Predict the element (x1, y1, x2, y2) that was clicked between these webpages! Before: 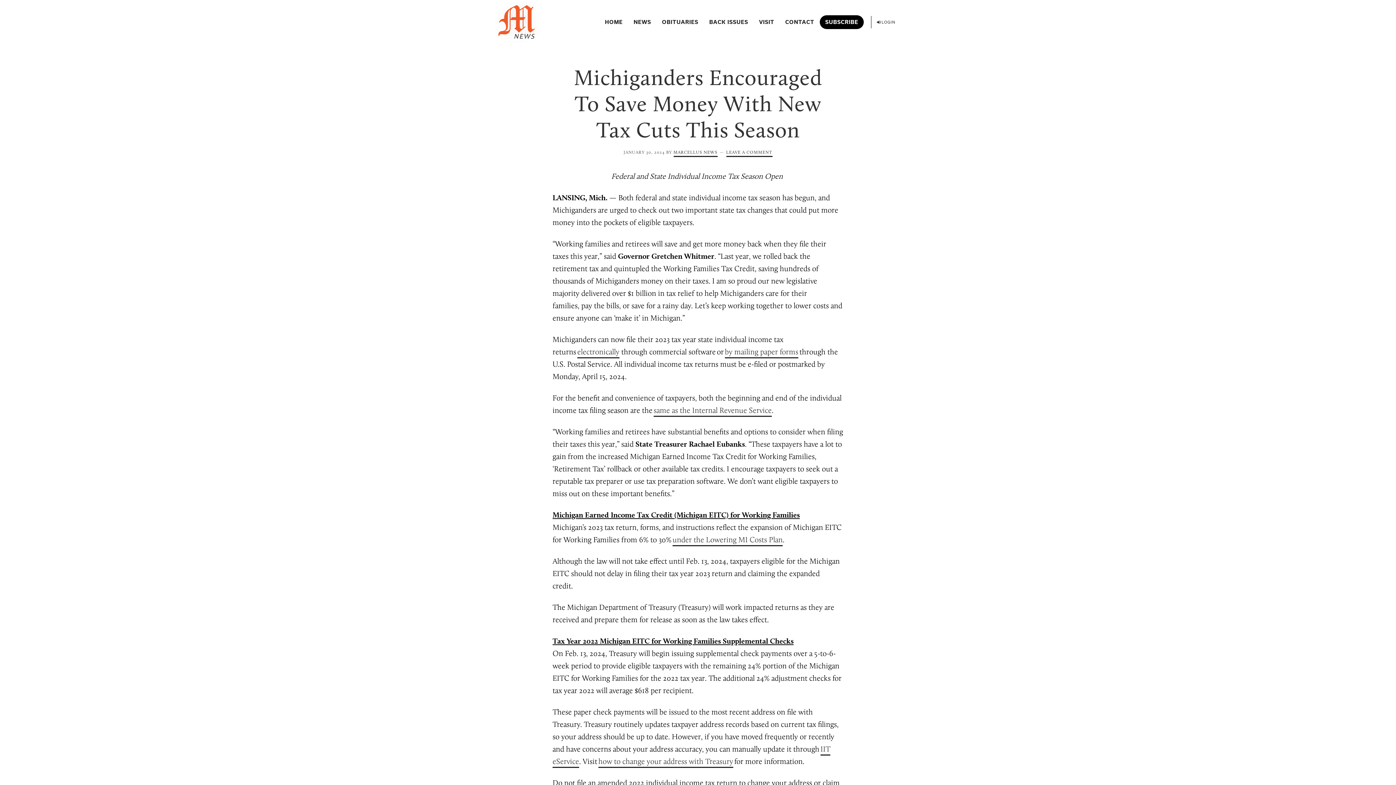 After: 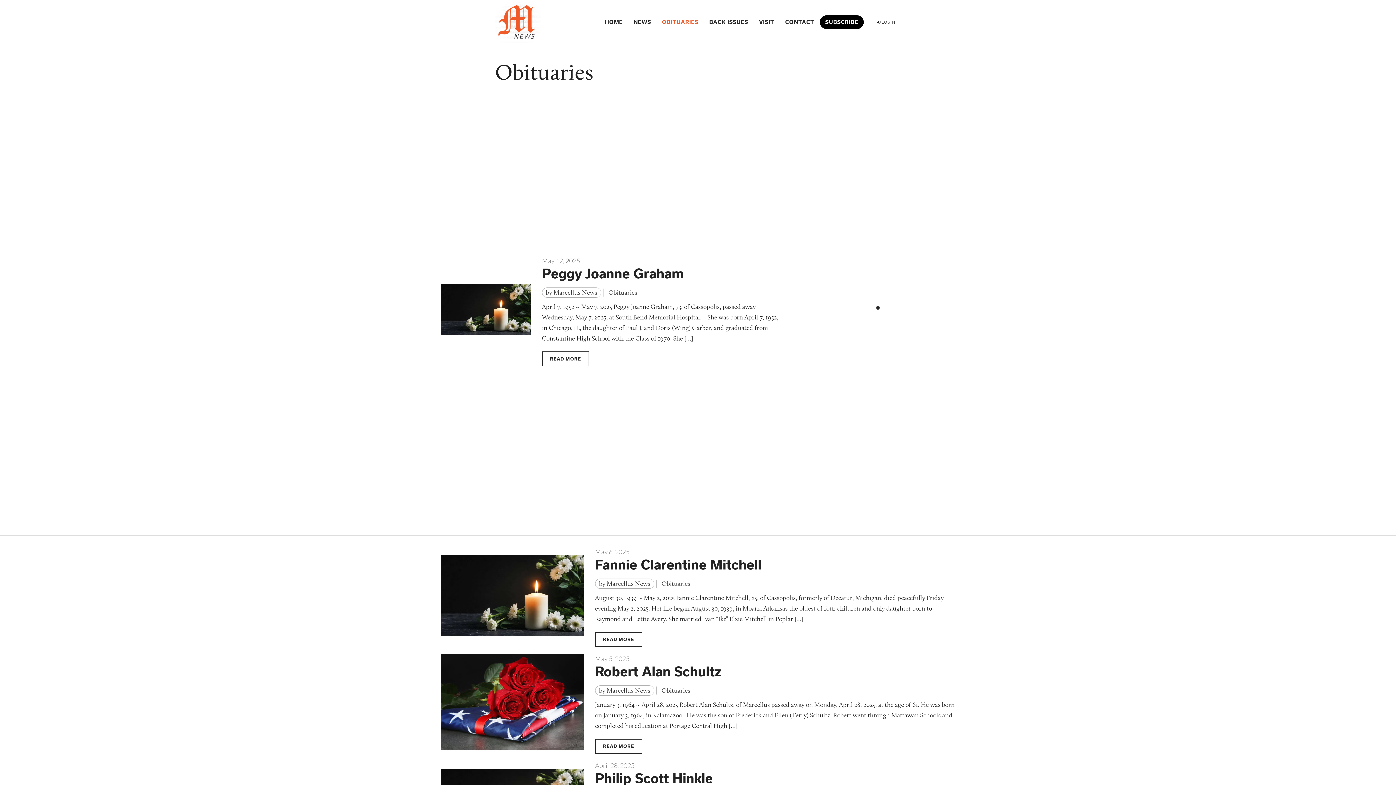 Action: label: OBITUARIES bbox: (656, 15, 704, 29)